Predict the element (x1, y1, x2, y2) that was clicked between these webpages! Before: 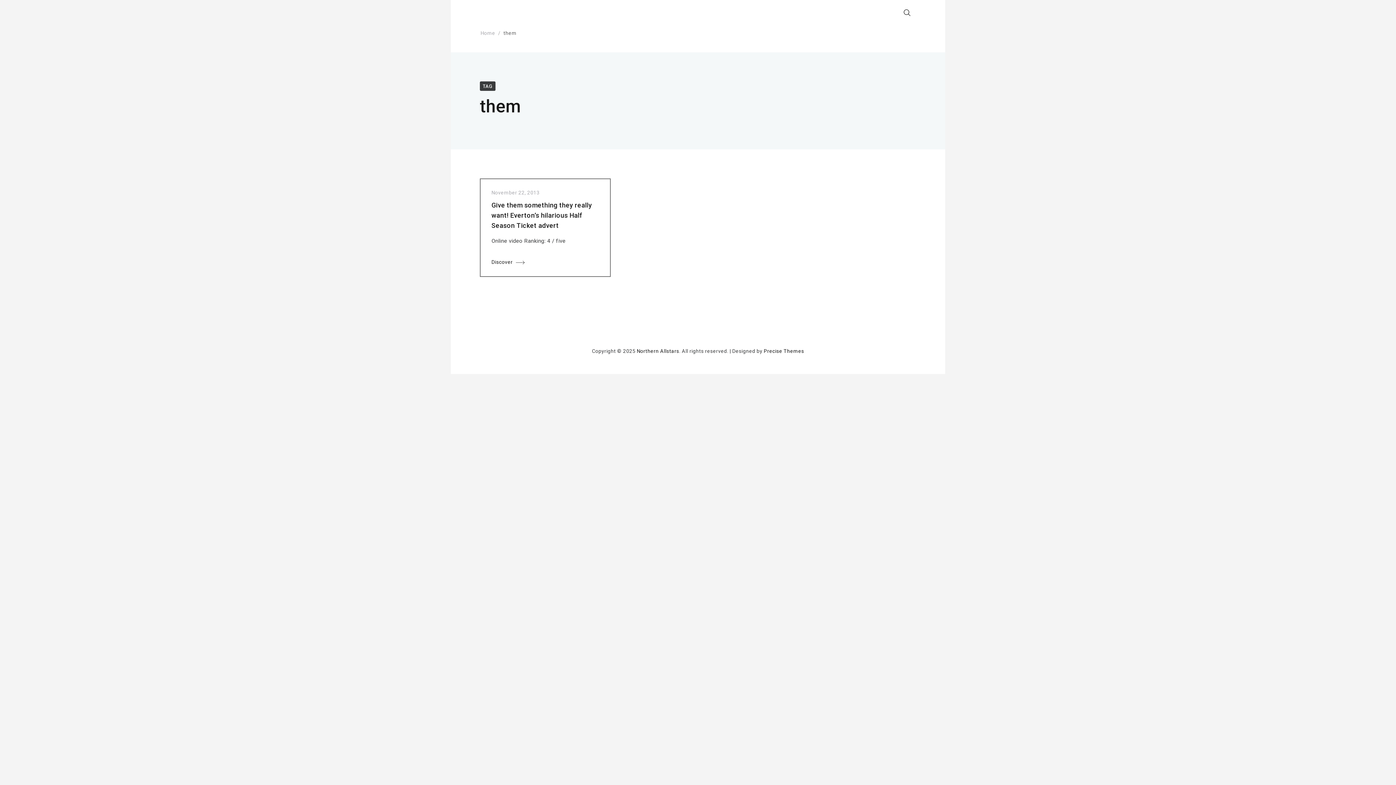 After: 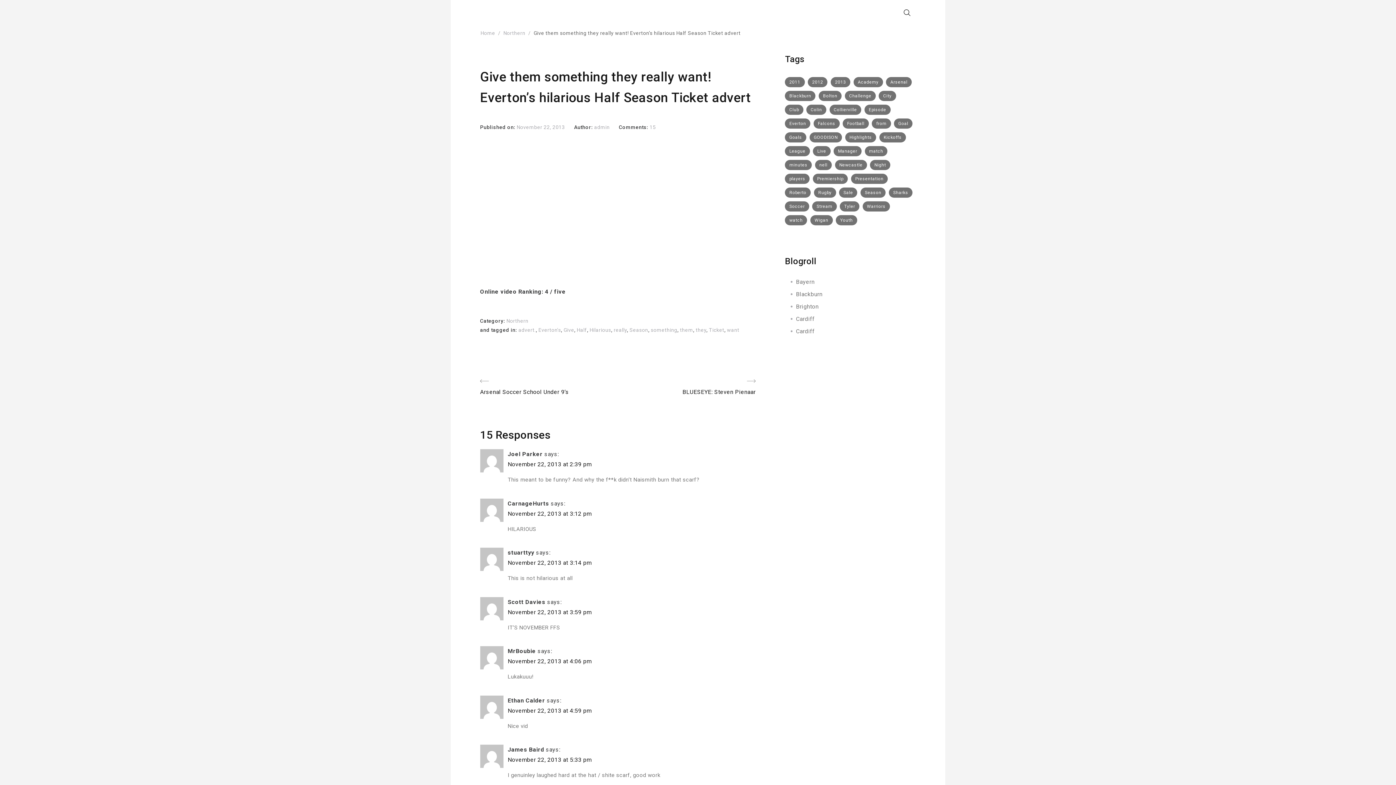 Action: label: Discover bbox: (491, 257, 524, 266)